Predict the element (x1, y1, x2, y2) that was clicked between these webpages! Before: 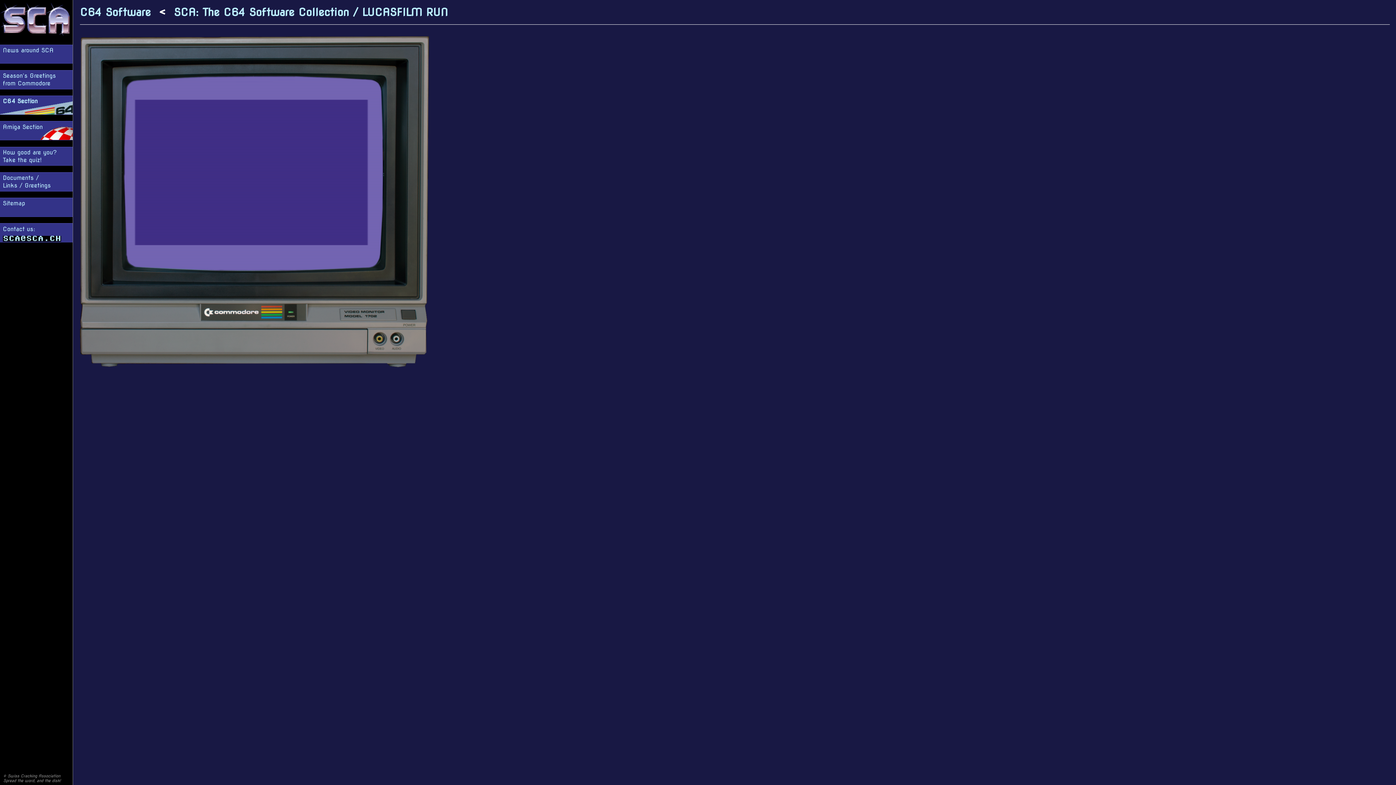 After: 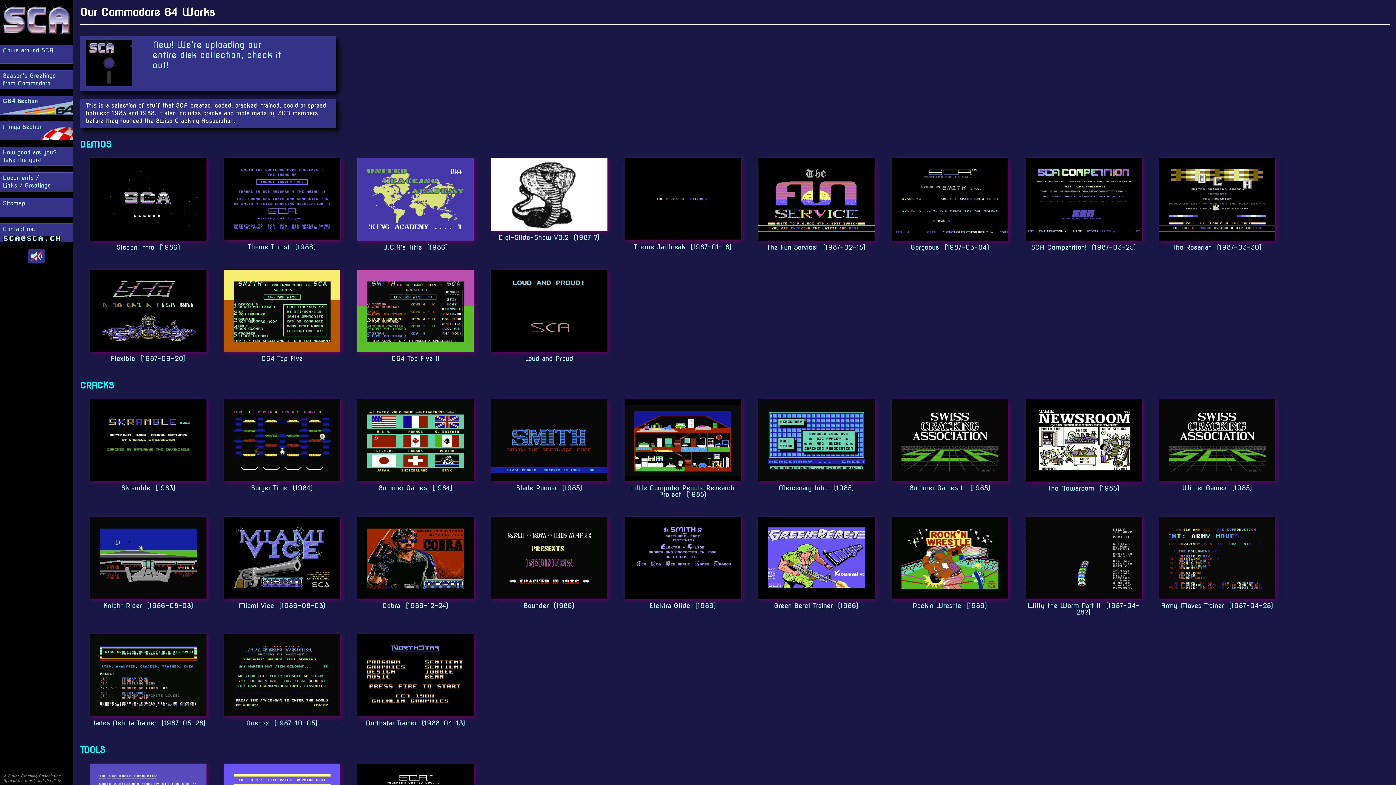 Action: bbox: (2, 97, 37, 104) label: C64 Section